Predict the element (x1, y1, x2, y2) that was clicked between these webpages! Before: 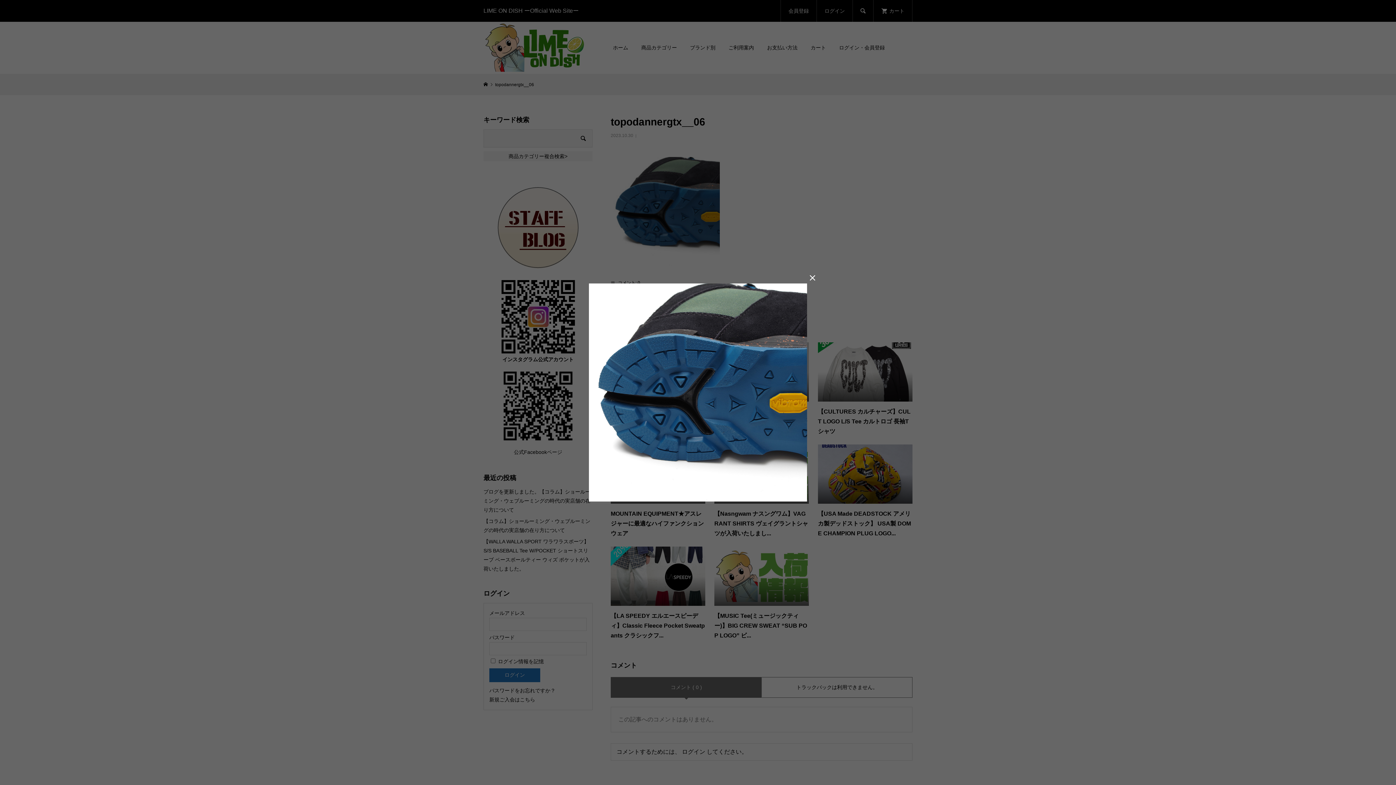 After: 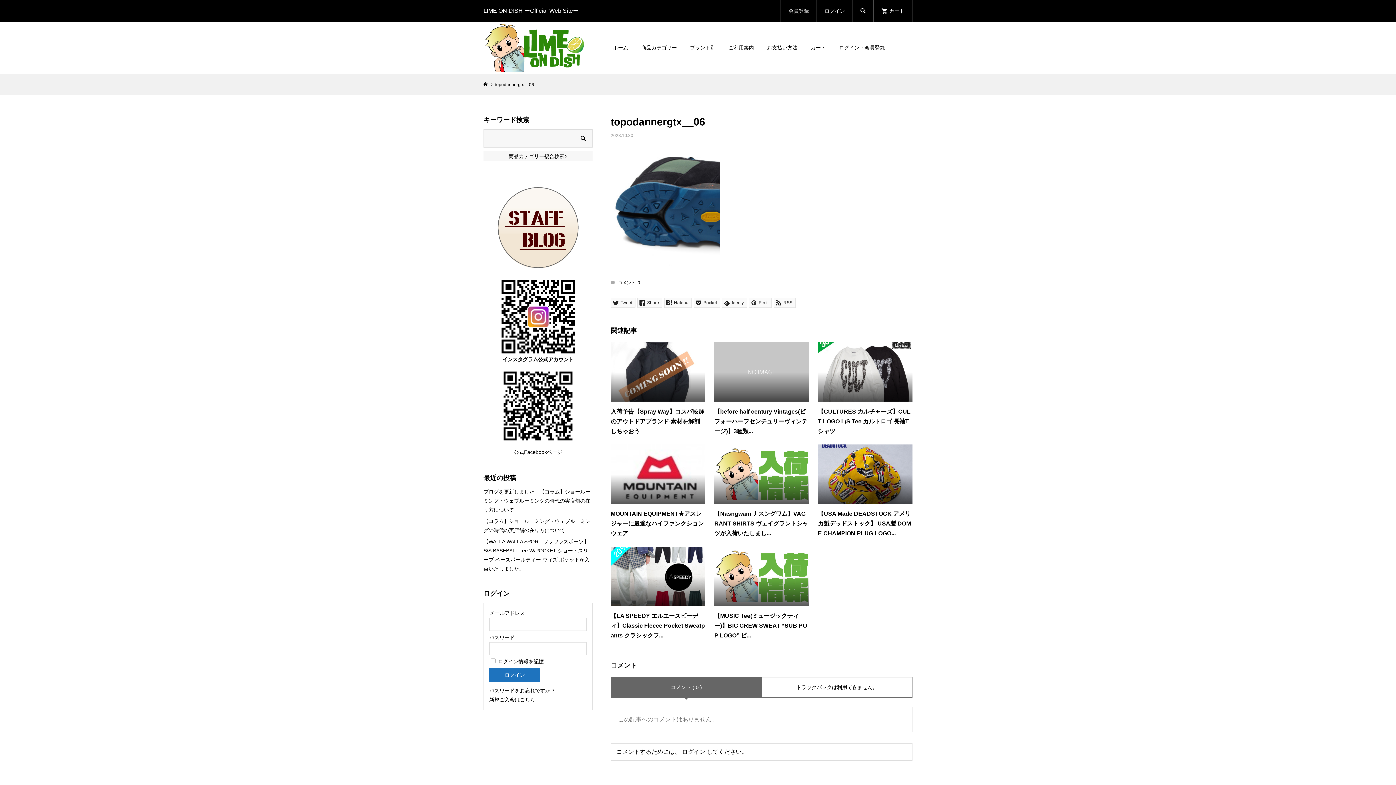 Action: bbox: (807, 272, 818, 283) label: 